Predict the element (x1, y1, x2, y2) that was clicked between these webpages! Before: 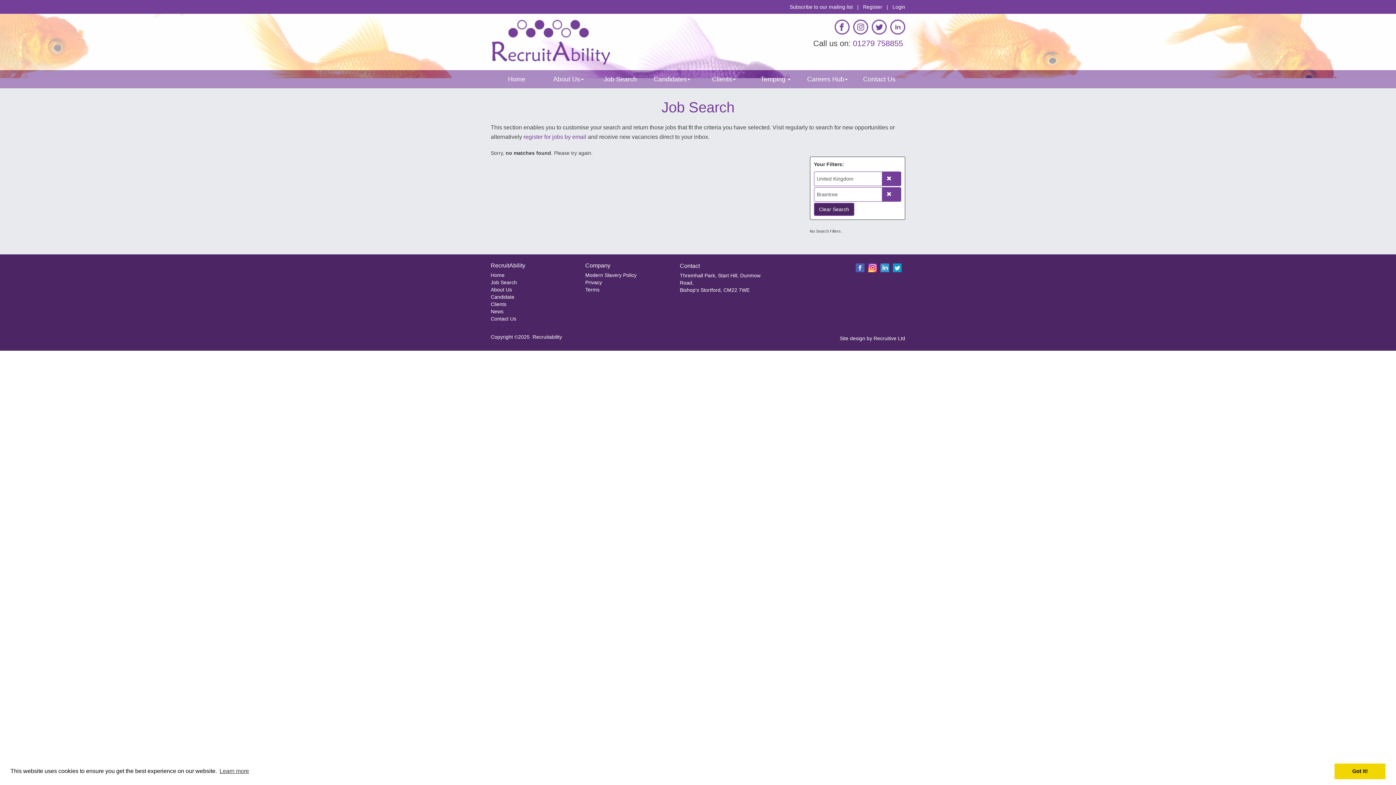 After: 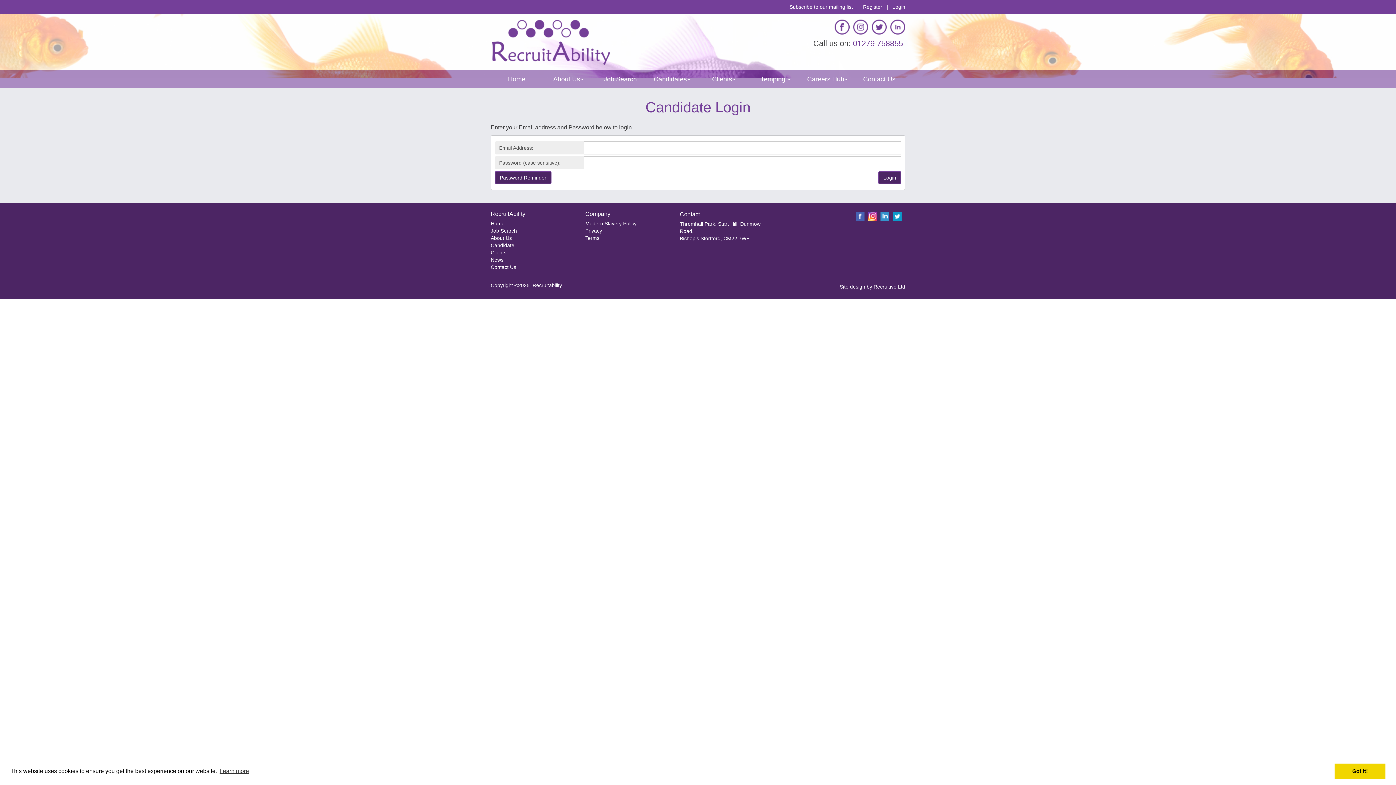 Action: label: Login bbox: (892, 4, 905, 9)